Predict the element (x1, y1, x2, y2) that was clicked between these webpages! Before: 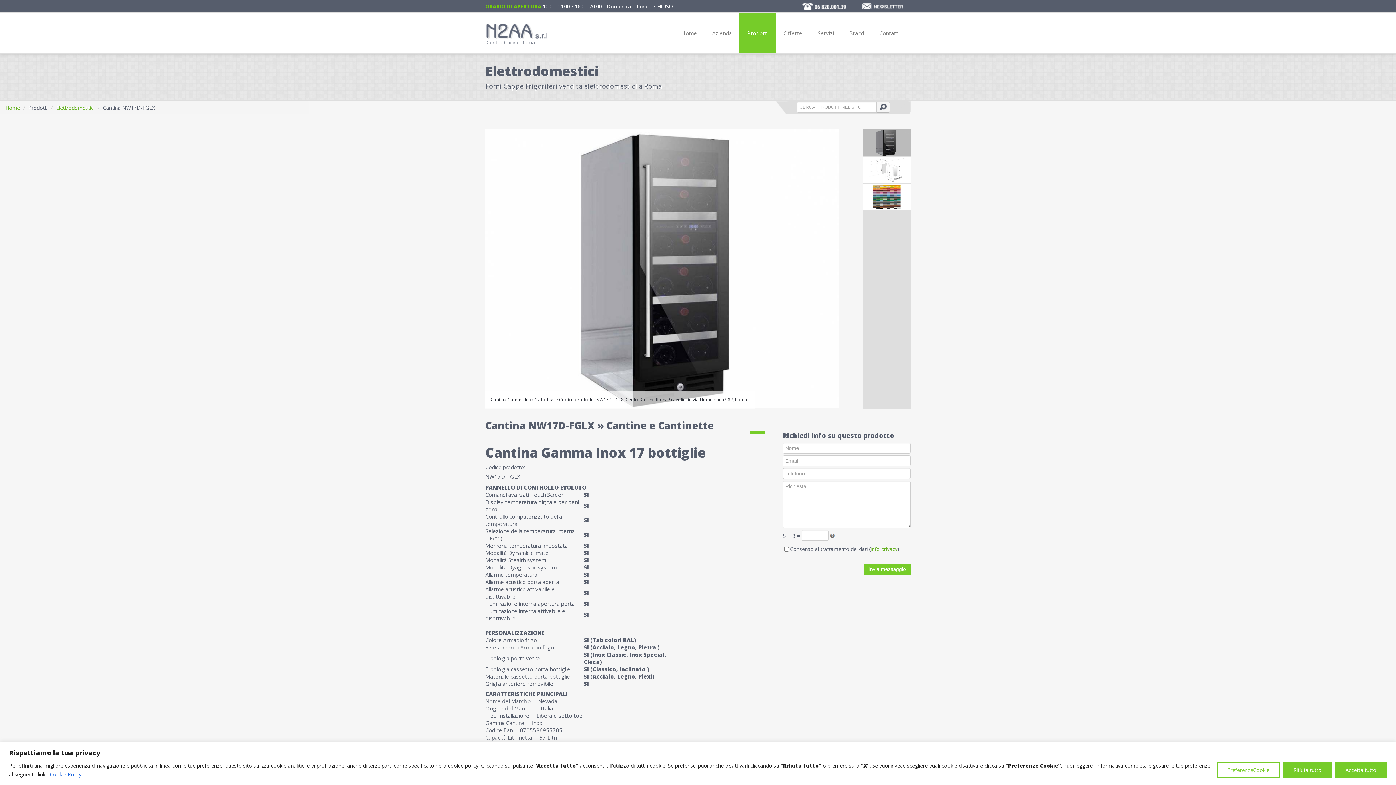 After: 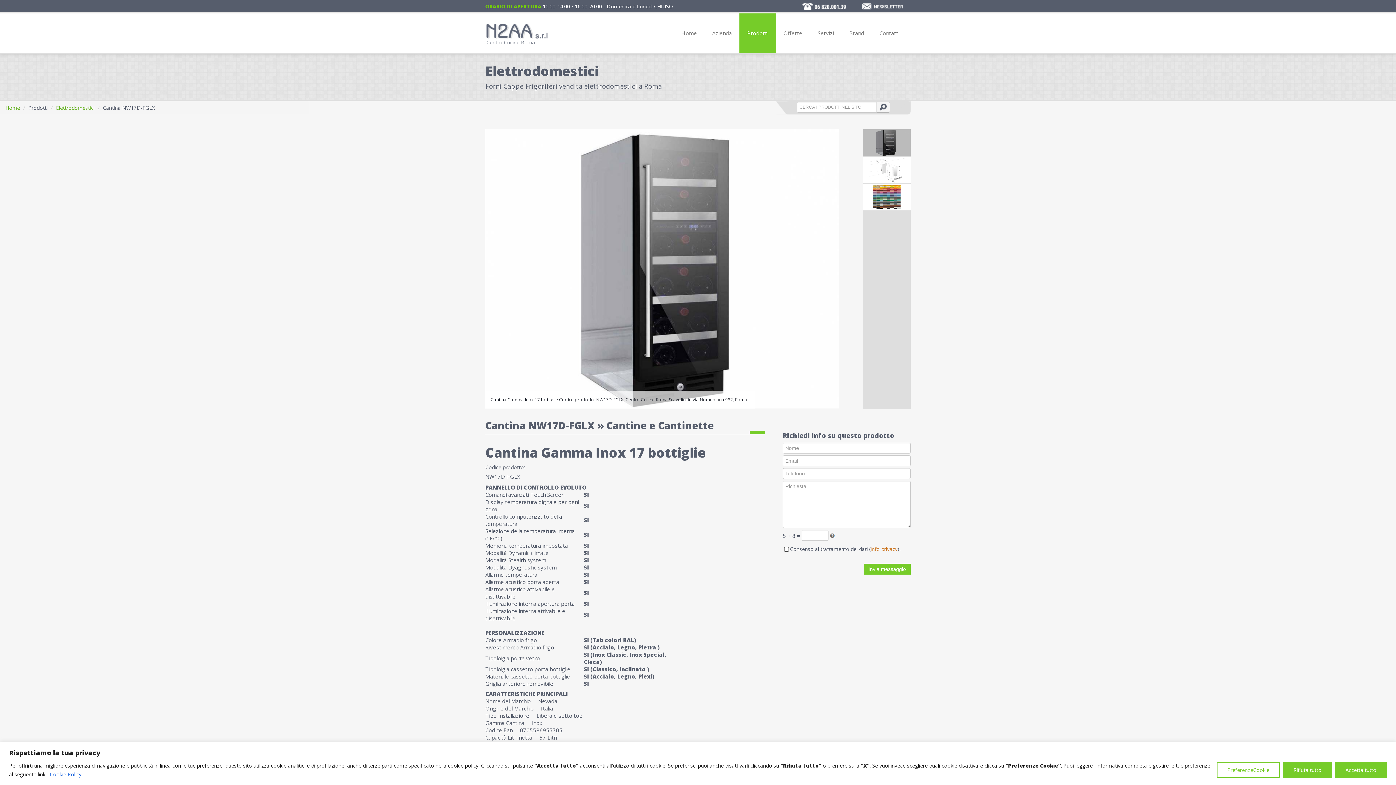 Action: bbox: (870, 545, 897, 552) label: info privacy